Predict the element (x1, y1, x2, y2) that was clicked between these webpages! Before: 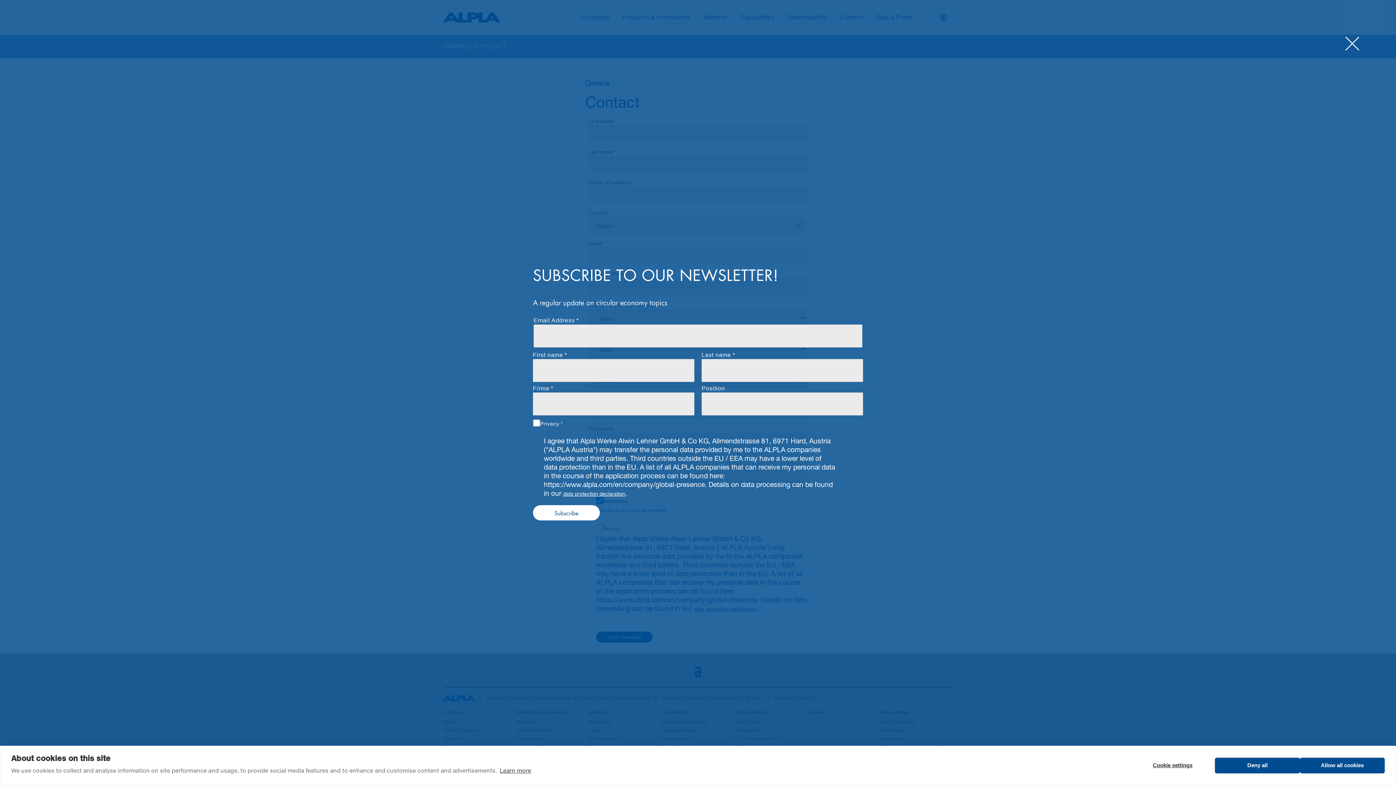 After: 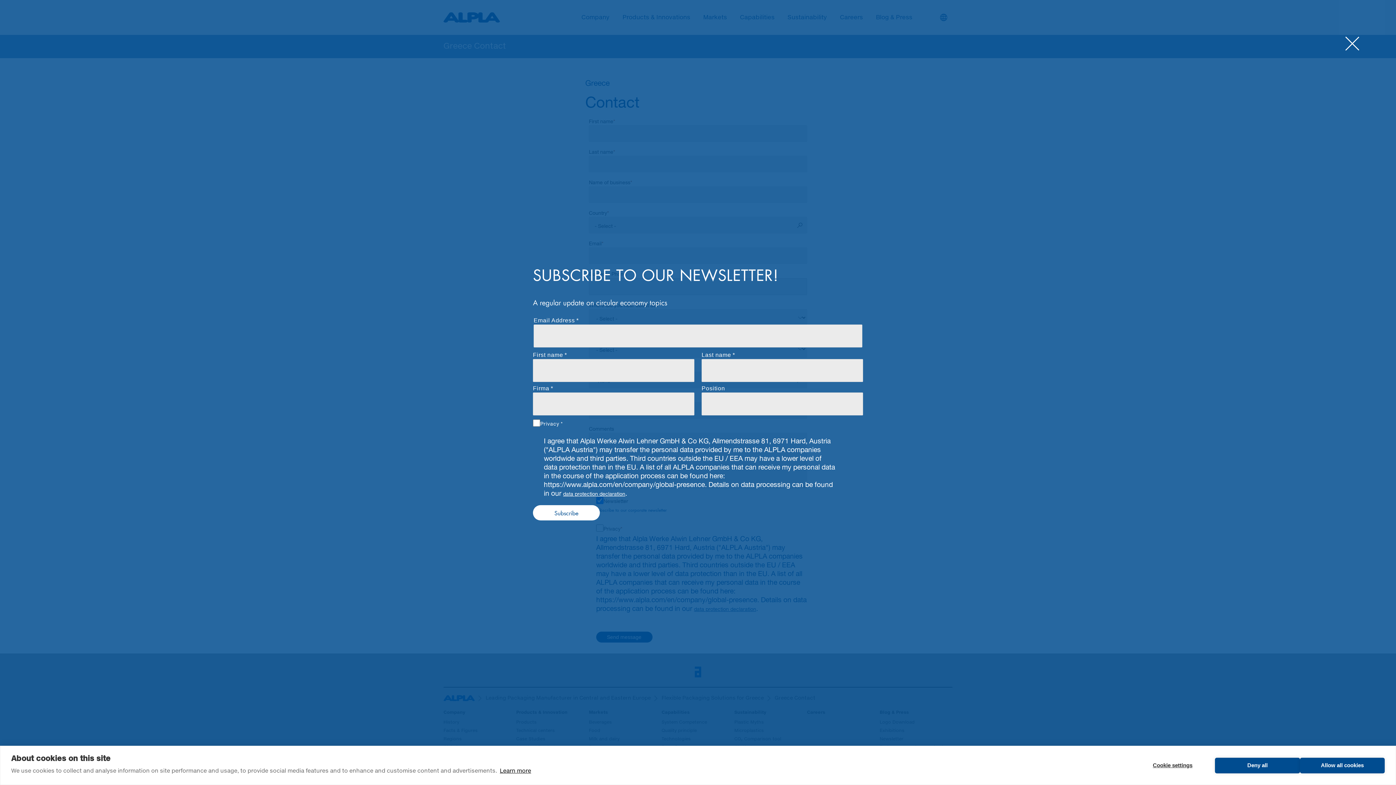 Action: bbox: (500, 768, 531, 774) label: Learn more